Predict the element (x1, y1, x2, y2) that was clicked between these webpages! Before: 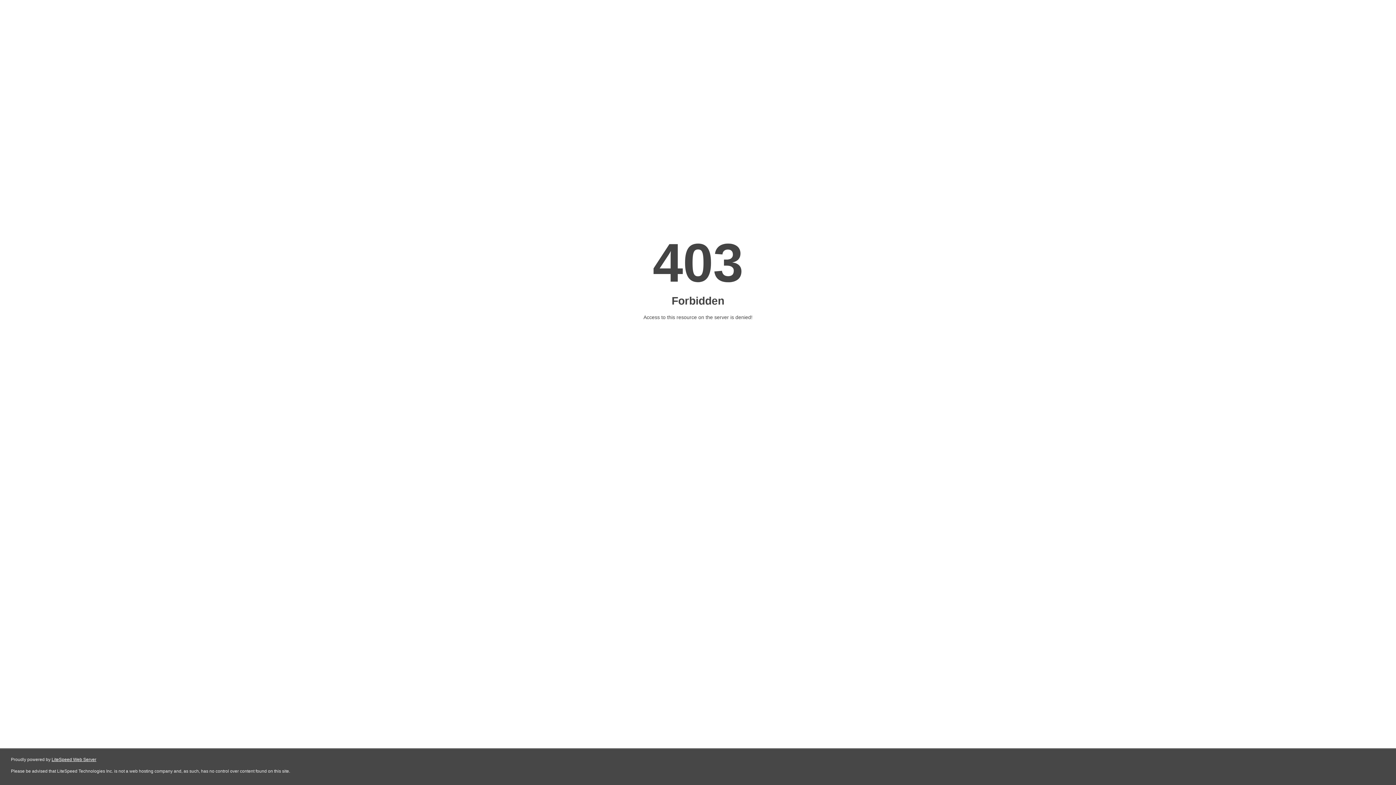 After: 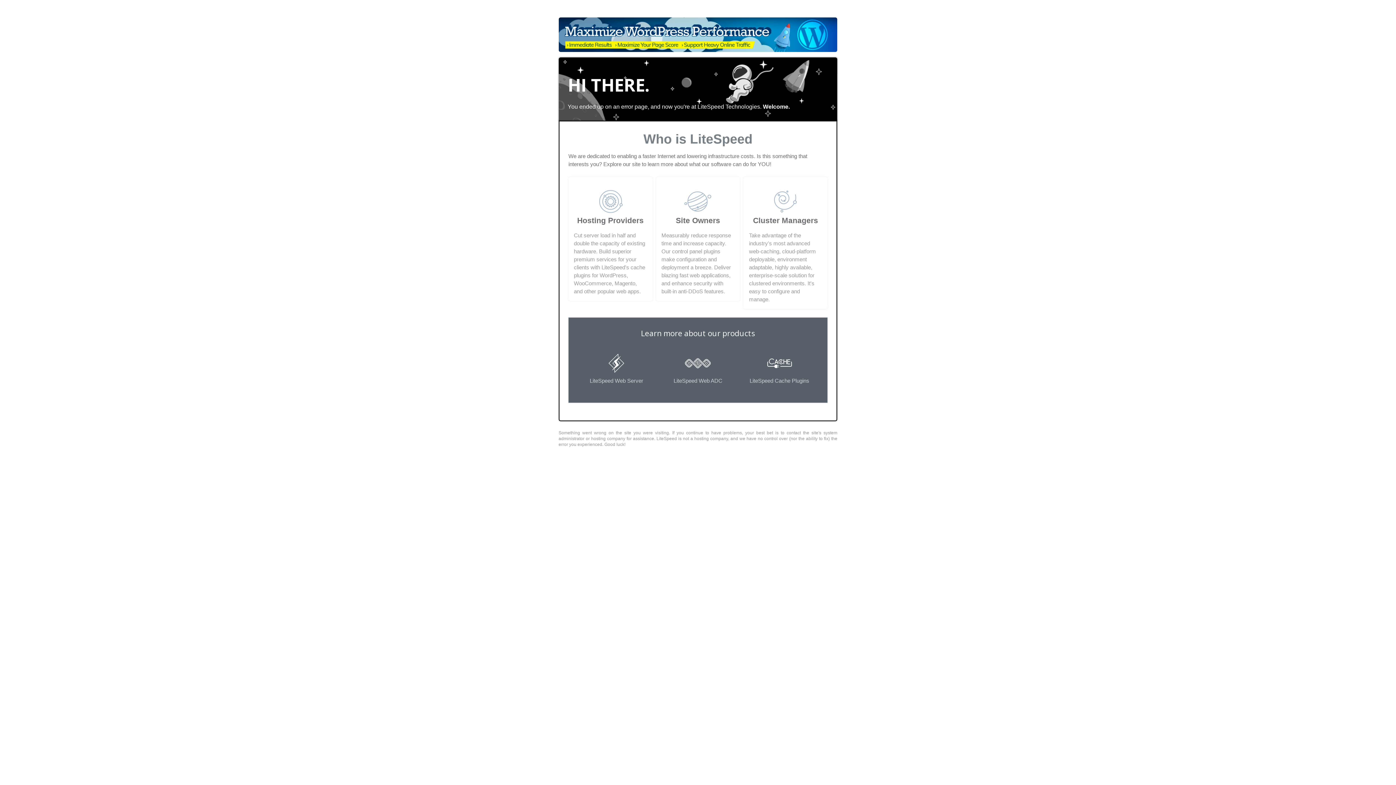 Action: bbox: (51, 757, 96, 762) label: LiteSpeed Web Server